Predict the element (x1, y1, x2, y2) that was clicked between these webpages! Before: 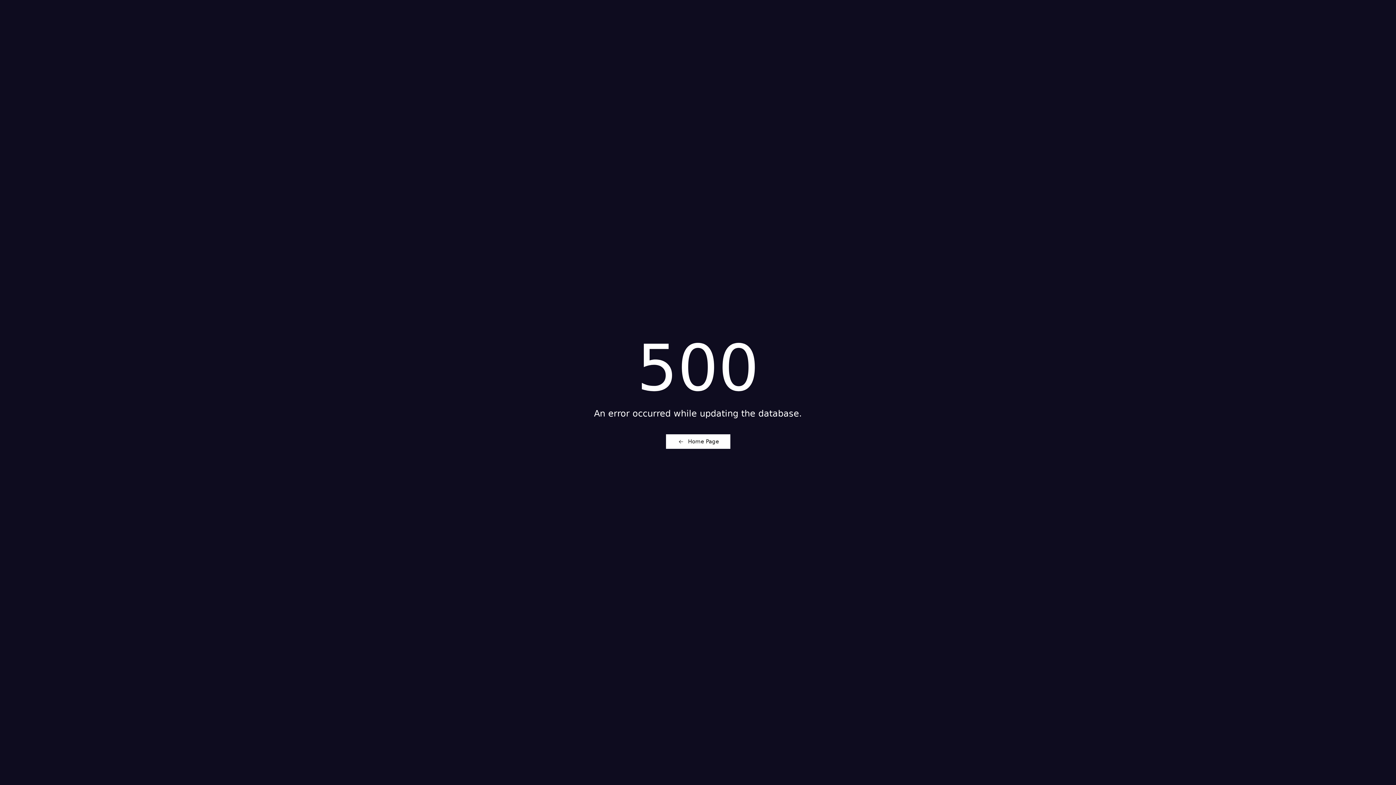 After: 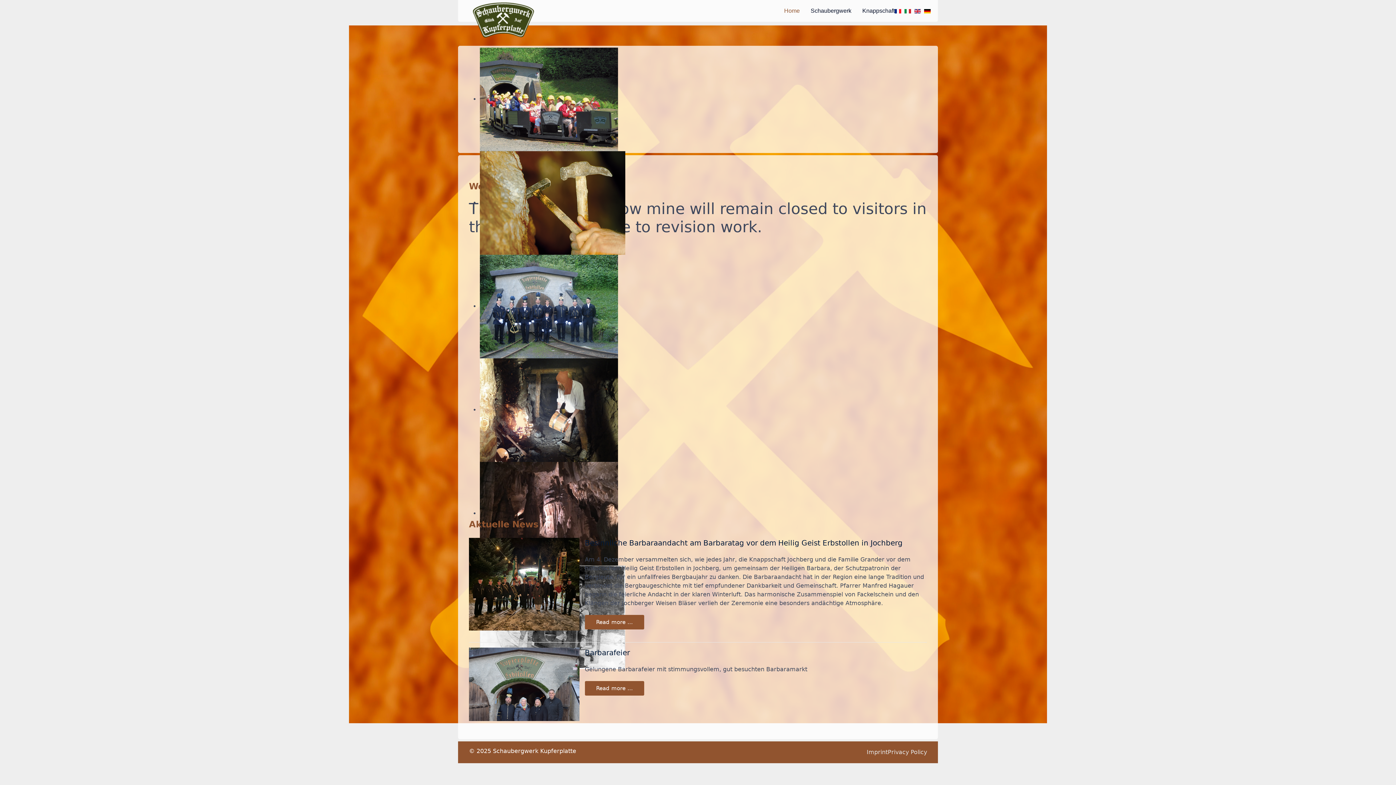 Action: bbox: (666, 434, 730, 448) label: Home Page